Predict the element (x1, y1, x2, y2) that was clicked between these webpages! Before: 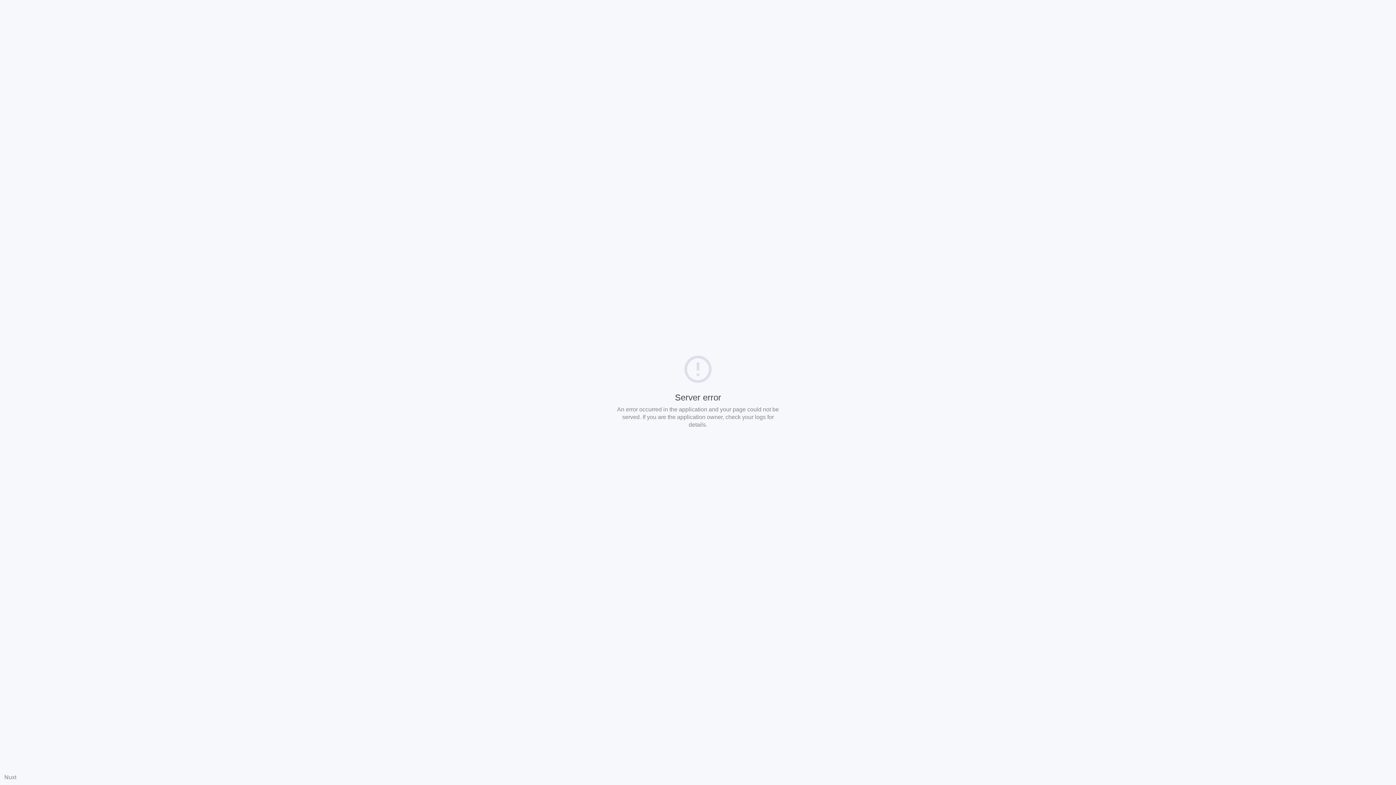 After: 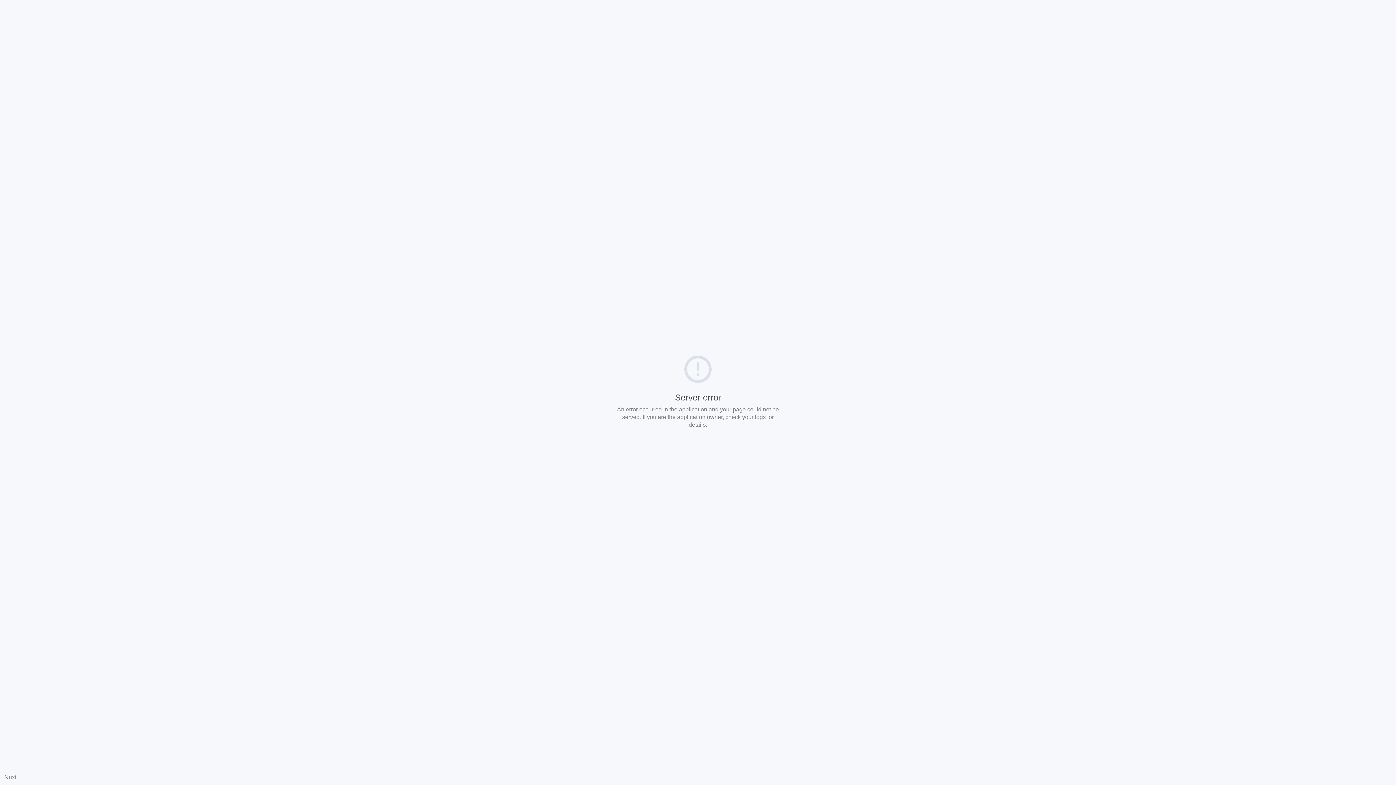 Action: label: Nuxt bbox: (4, 774, 16, 780)